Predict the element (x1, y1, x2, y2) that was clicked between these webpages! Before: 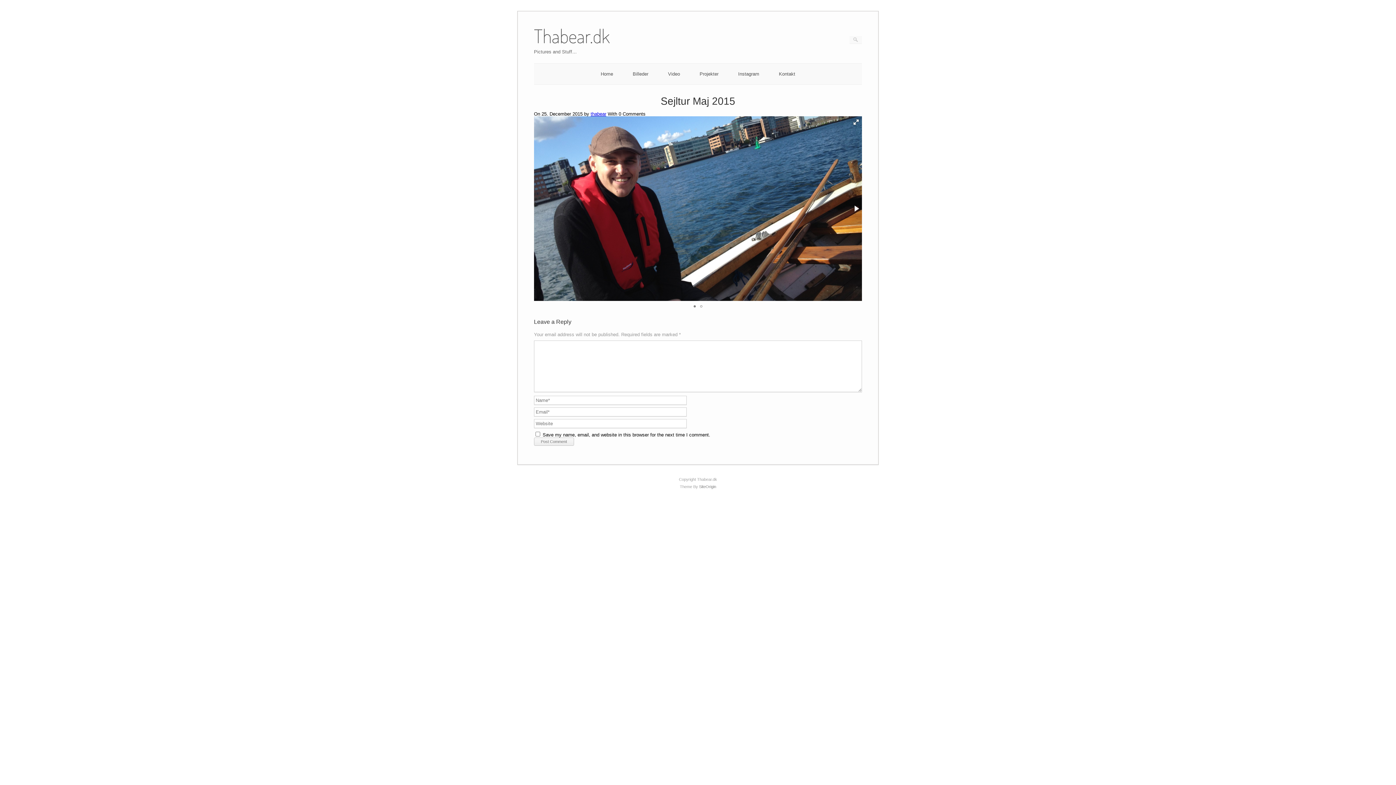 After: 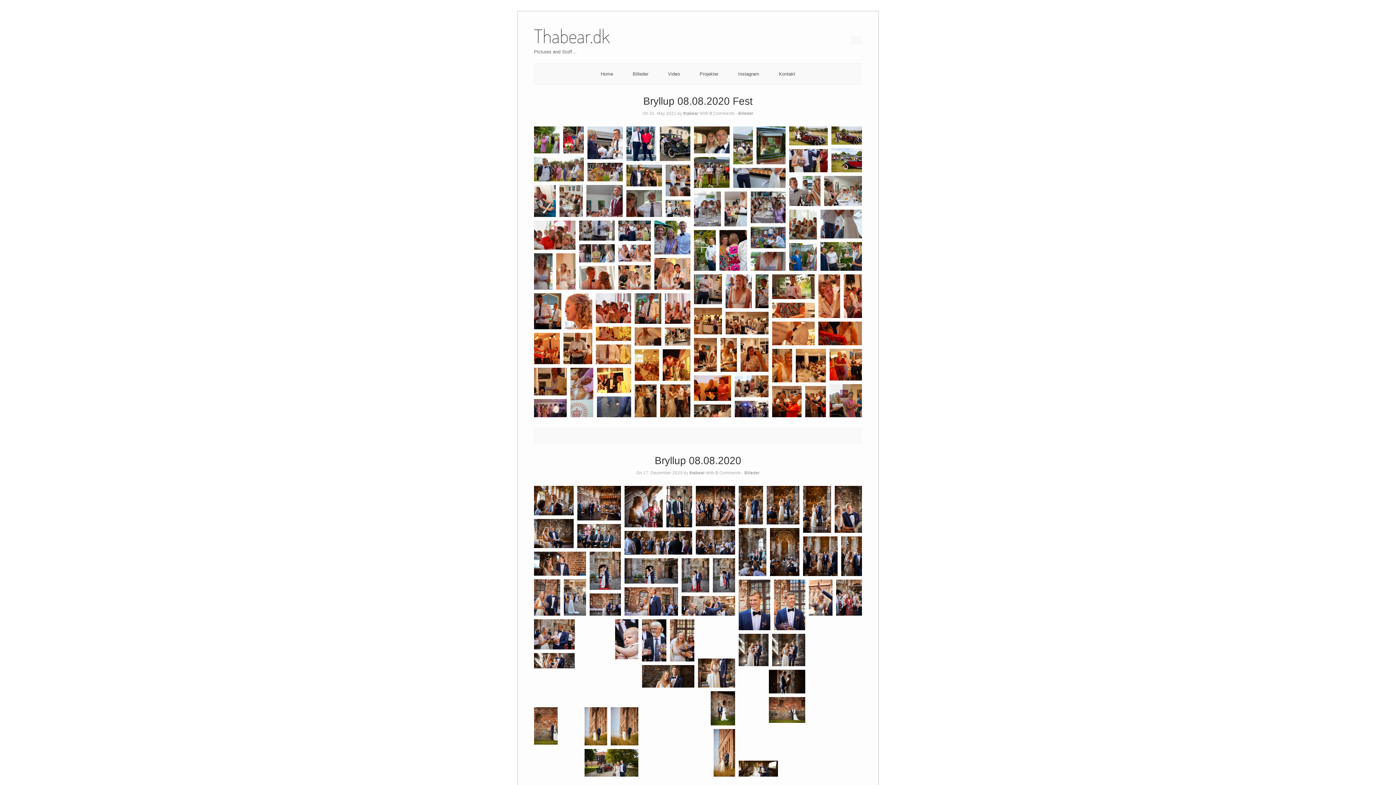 Action: bbox: (600, 71, 613, 76) label: Home